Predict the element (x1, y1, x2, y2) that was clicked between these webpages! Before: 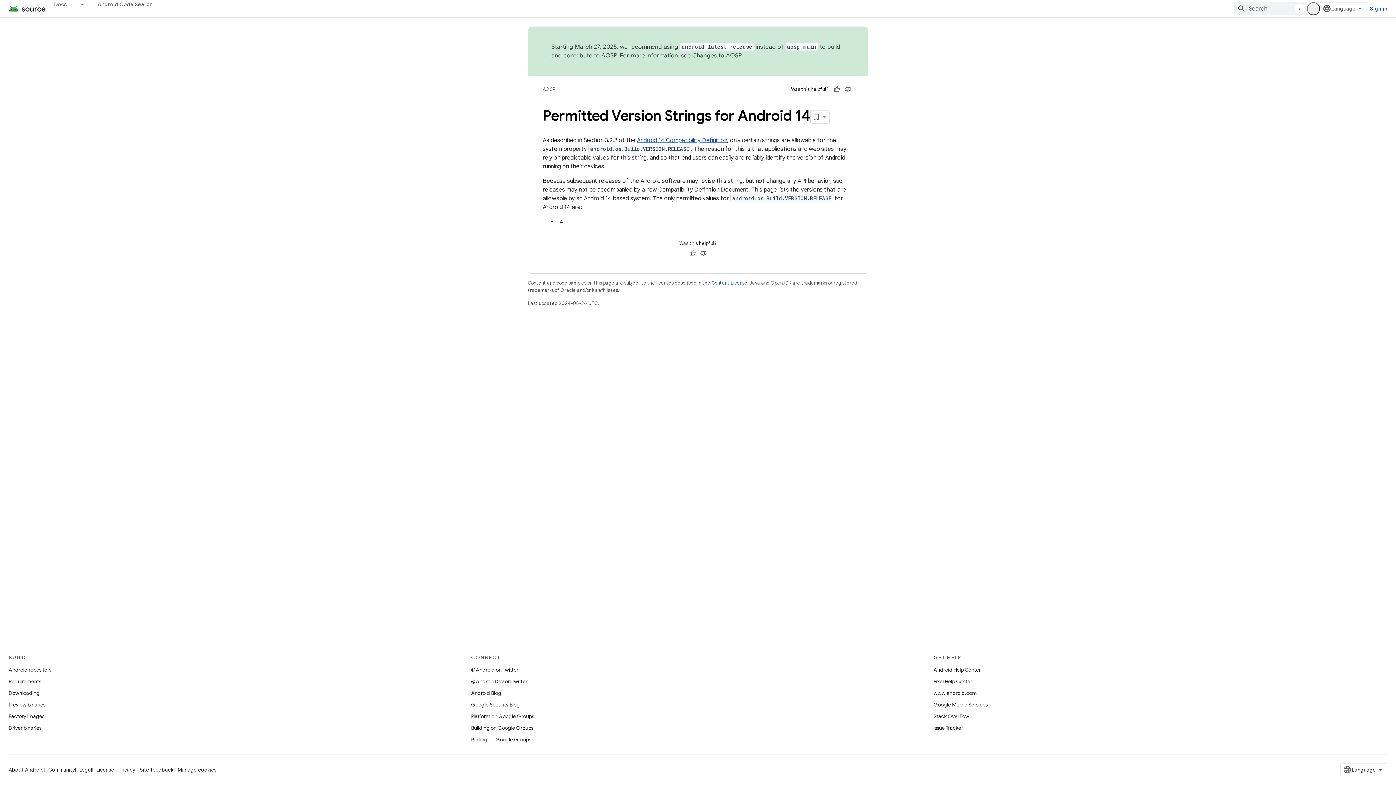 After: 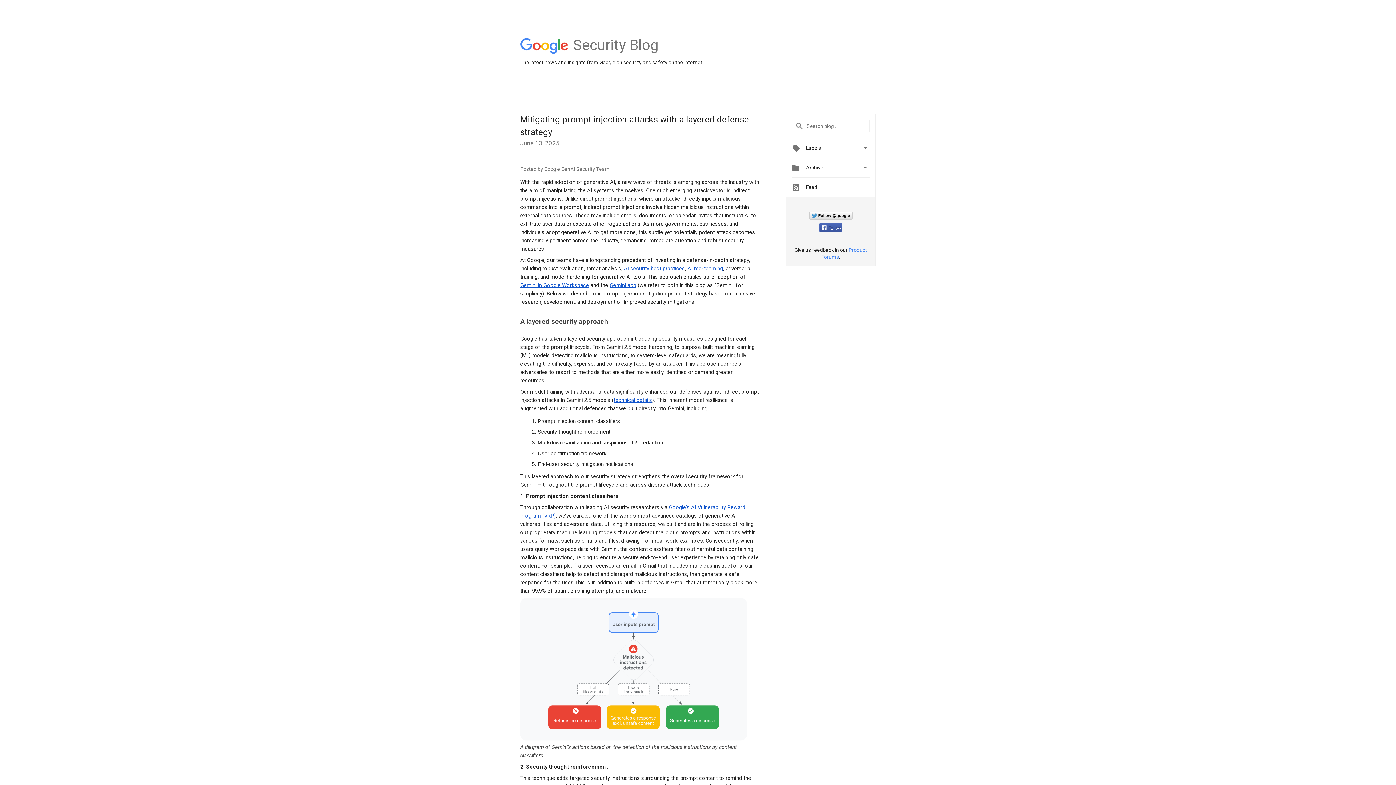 Action: bbox: (471, 699, 520, 710) label: Google Security Blog